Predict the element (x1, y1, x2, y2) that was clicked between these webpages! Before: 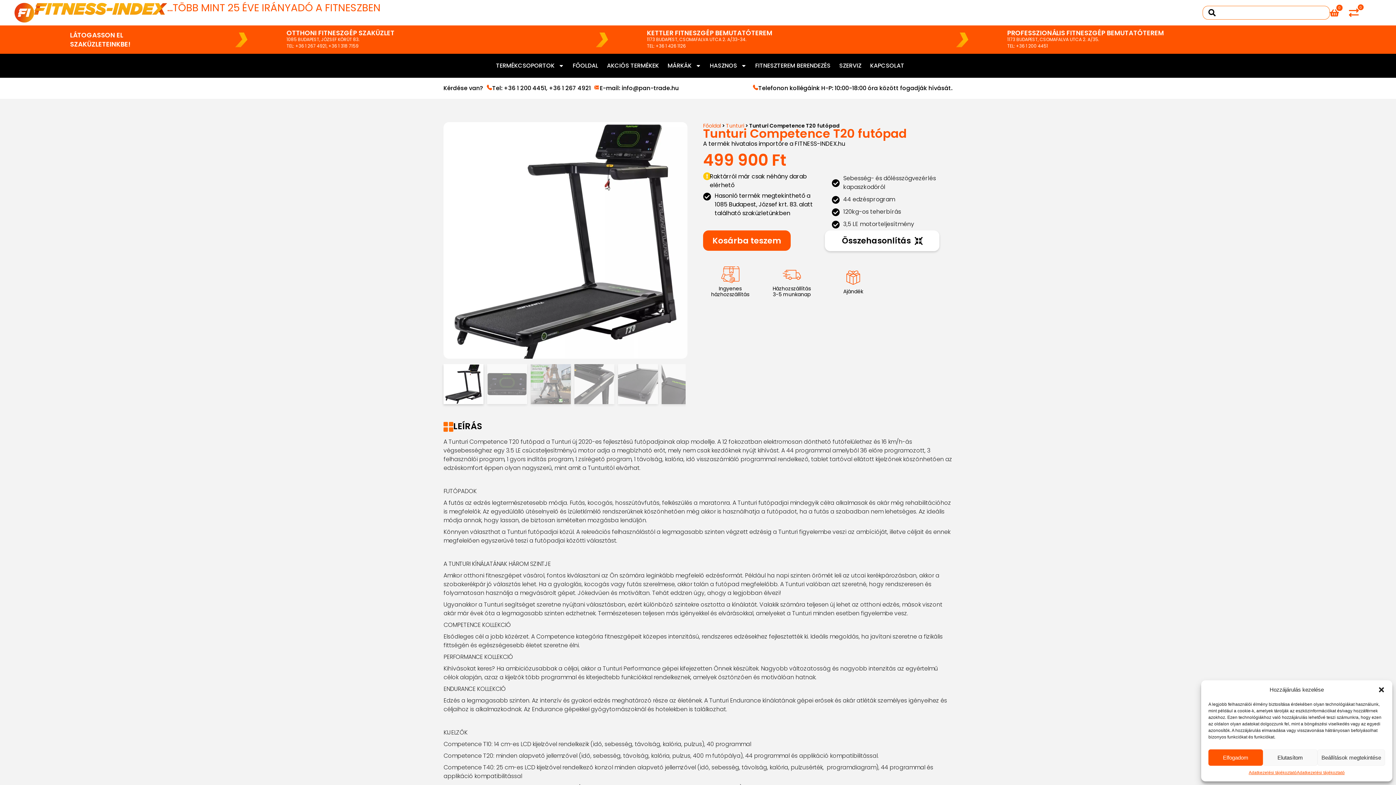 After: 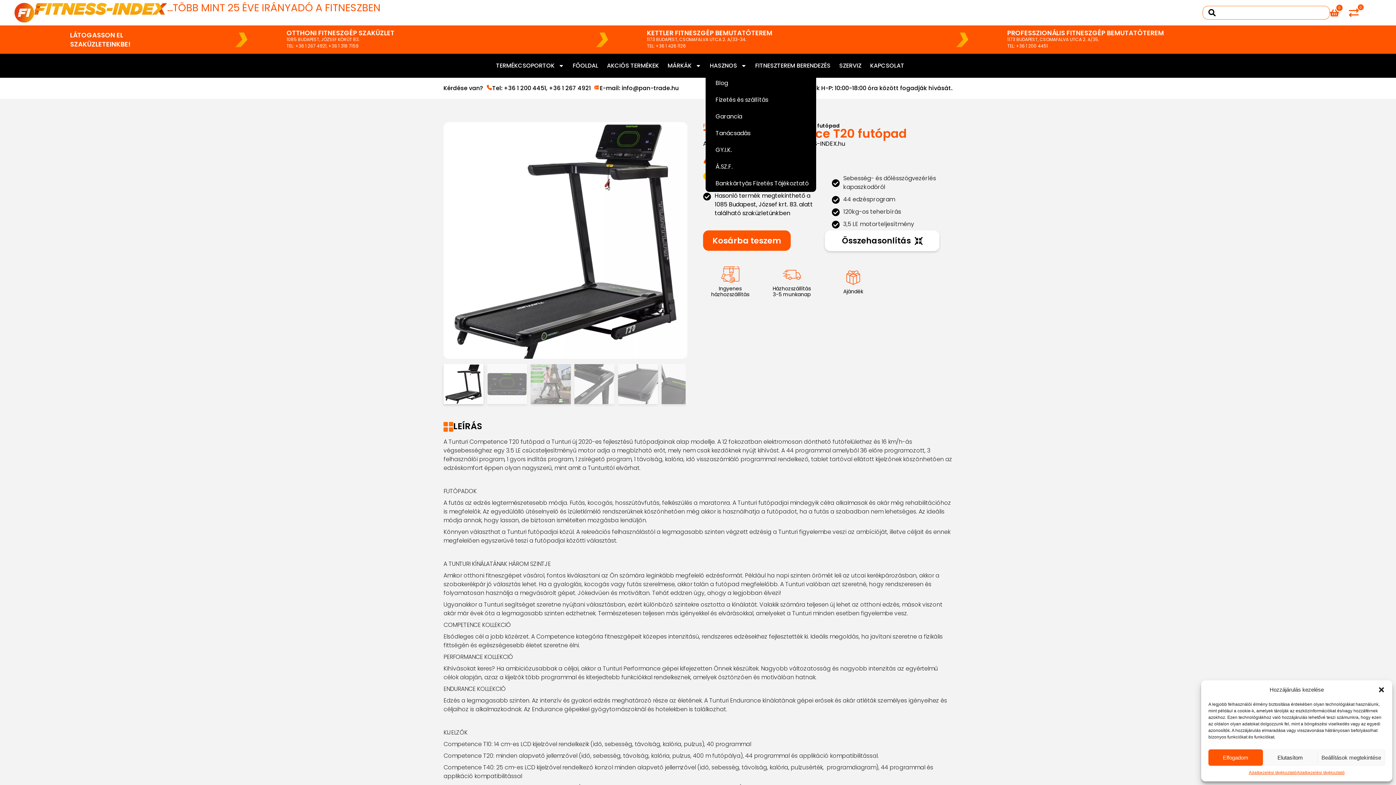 Action: label: HASZNOS bbox: (705, 56, 751, 74)